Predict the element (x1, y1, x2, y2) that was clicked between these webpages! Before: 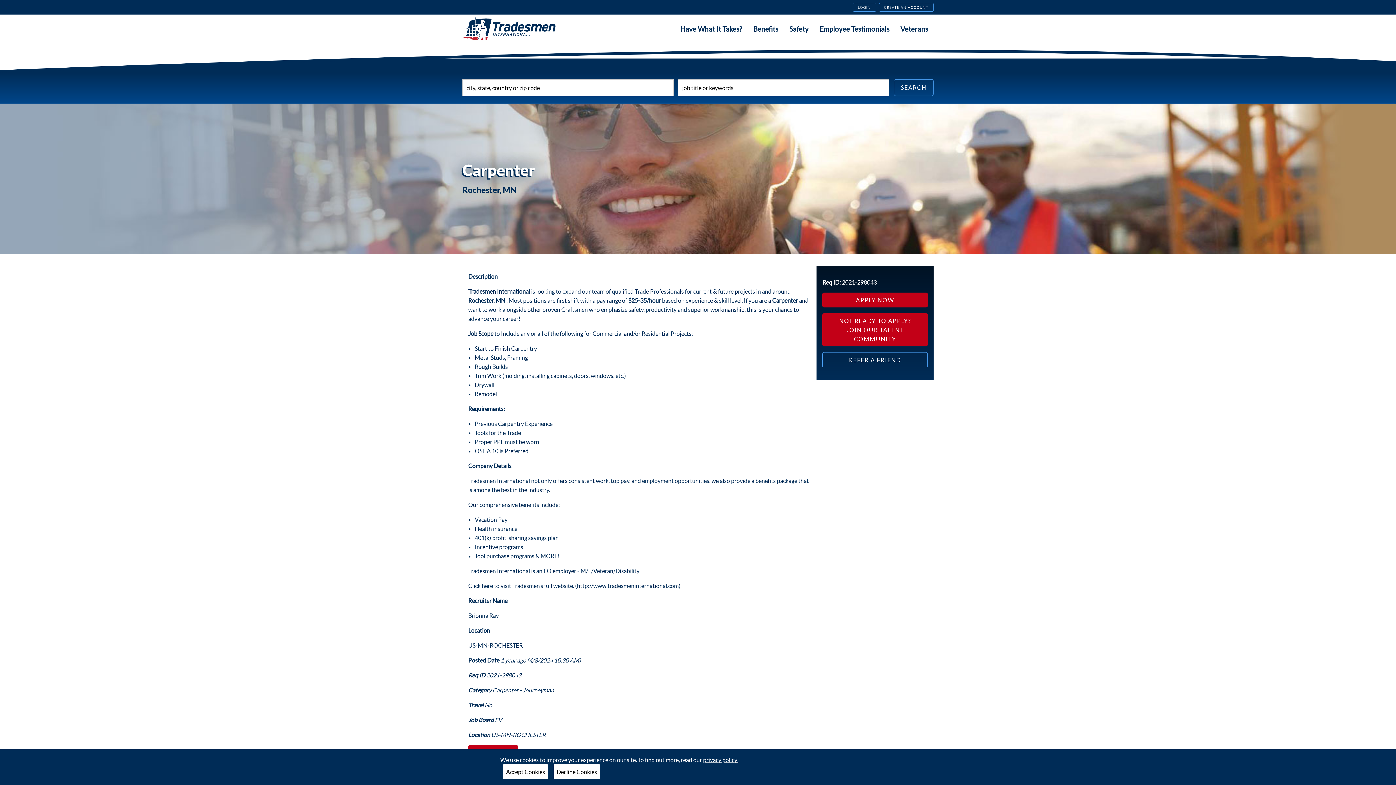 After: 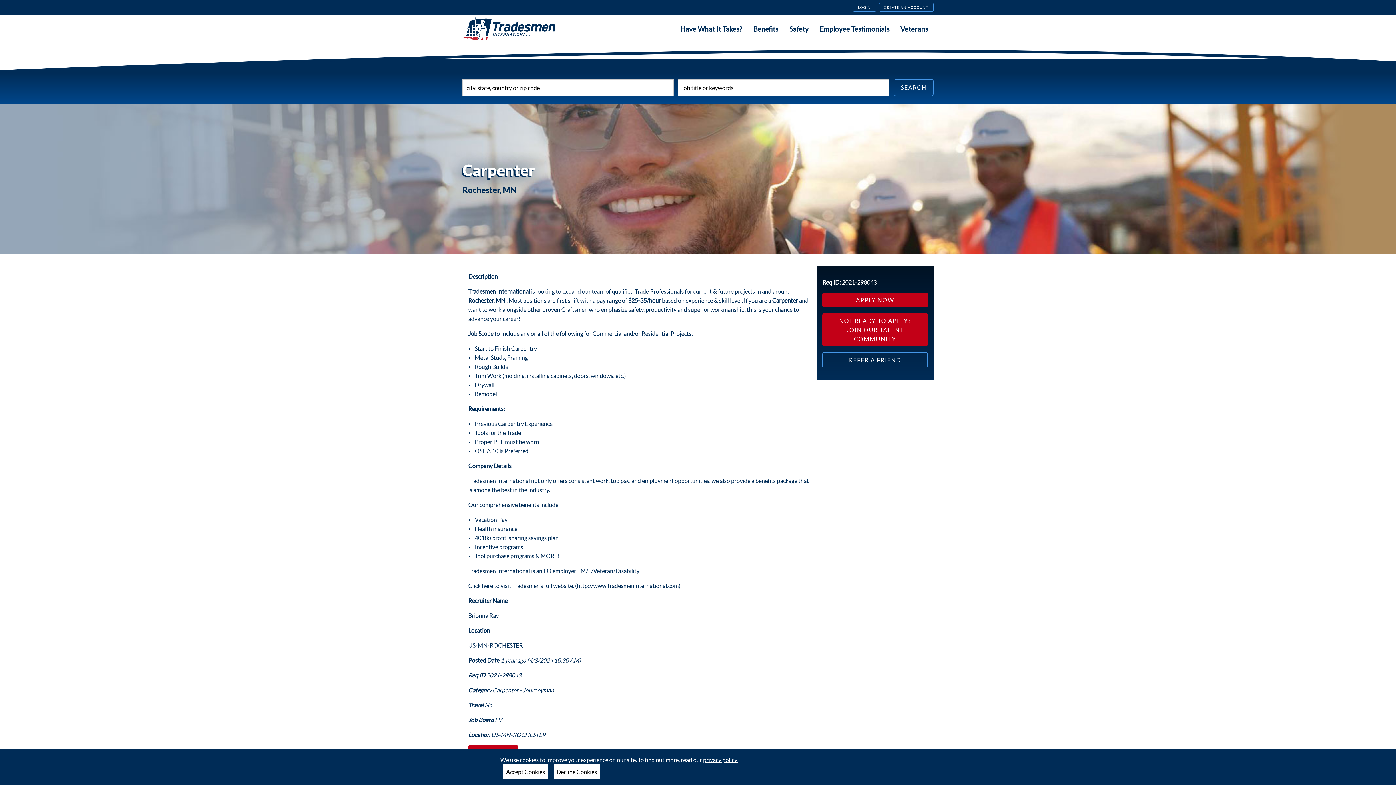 Action: bbox: (703, 756, 738, 763) label: privacy policy 